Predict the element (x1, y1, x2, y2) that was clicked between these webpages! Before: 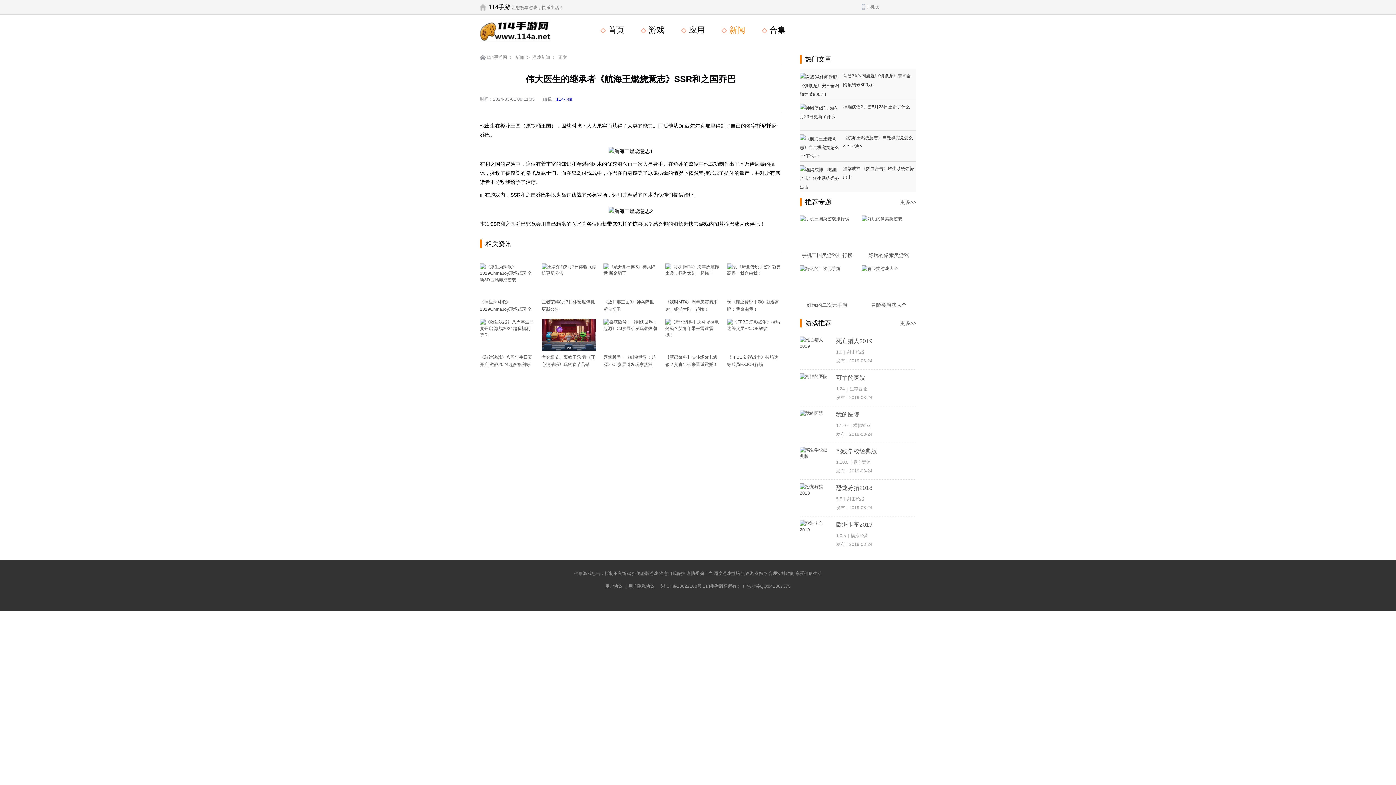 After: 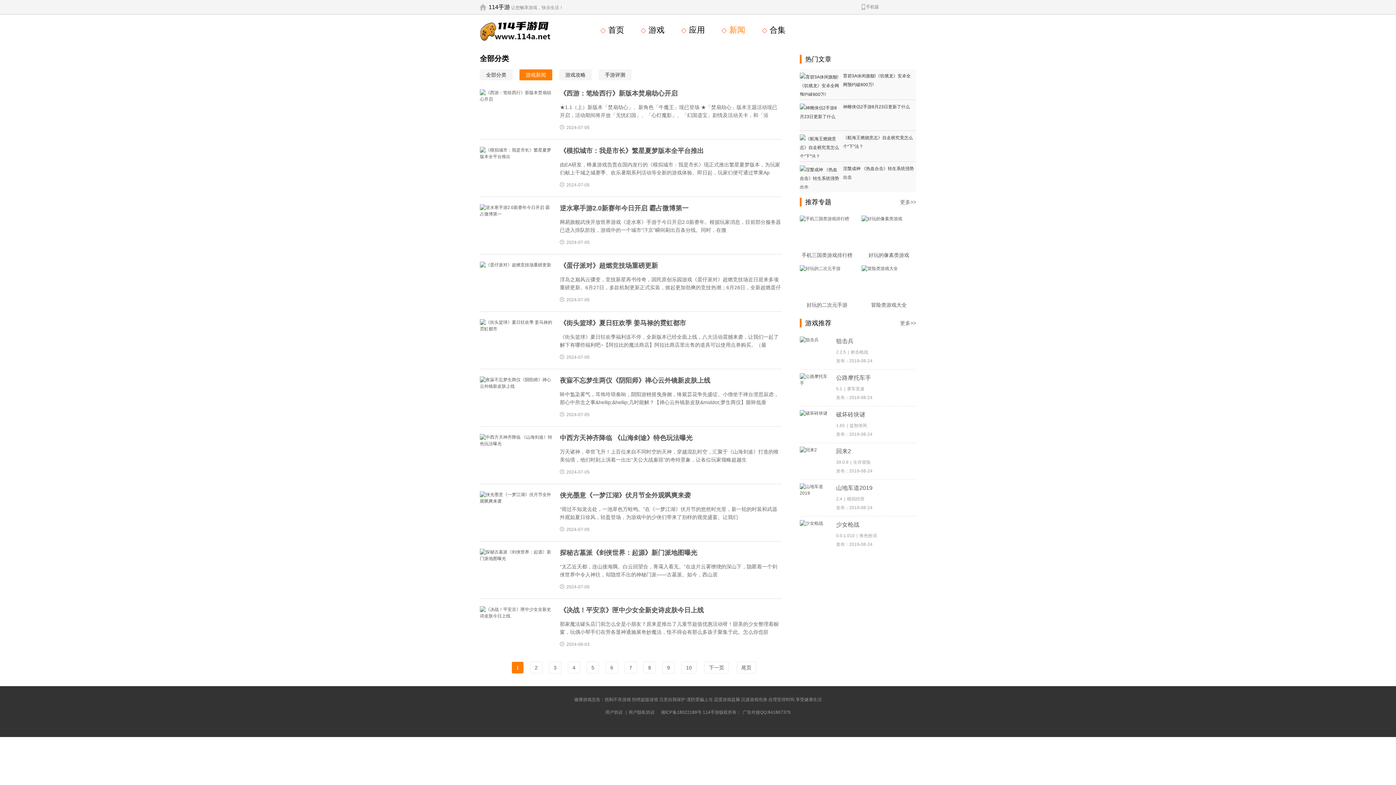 Action: label: 游戏新闻 bbox: (532, 54, 550, 60)